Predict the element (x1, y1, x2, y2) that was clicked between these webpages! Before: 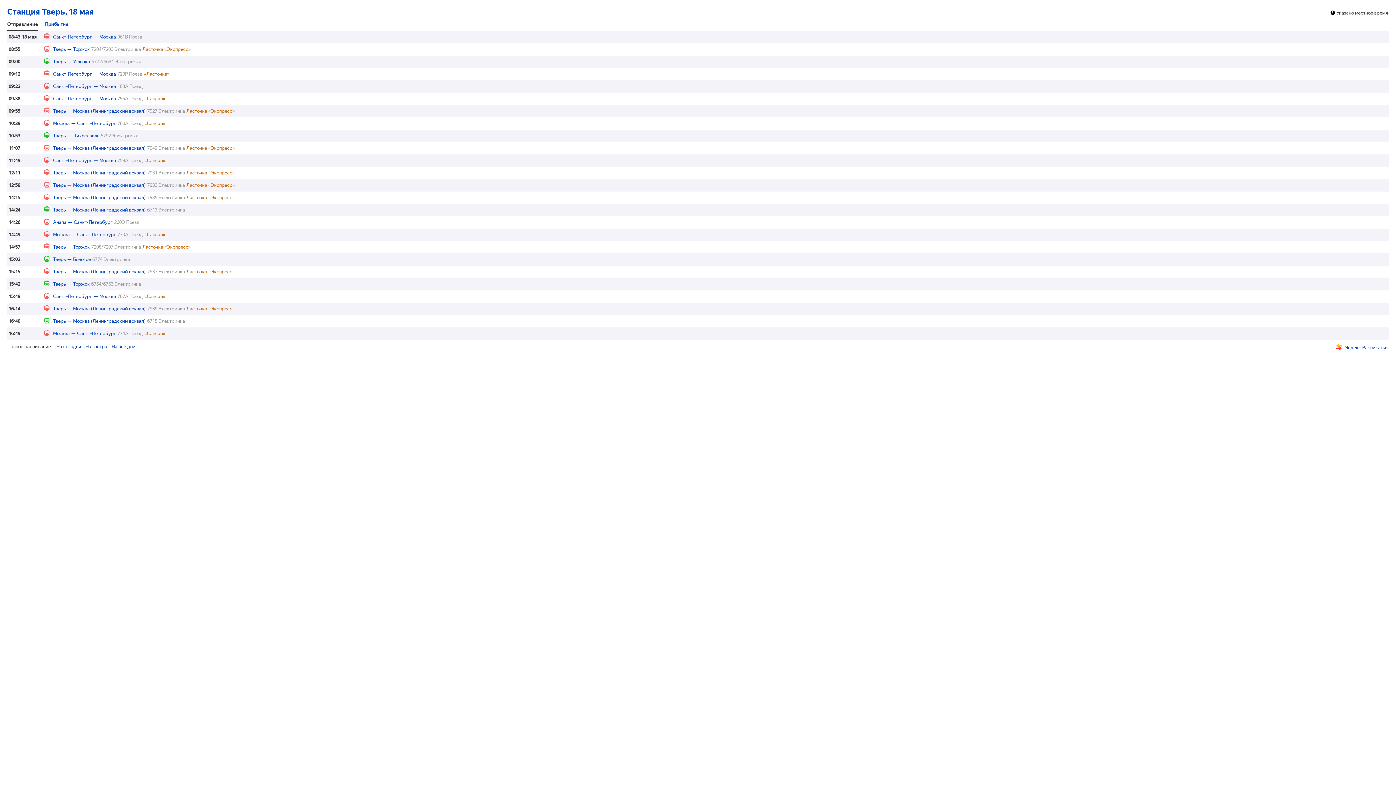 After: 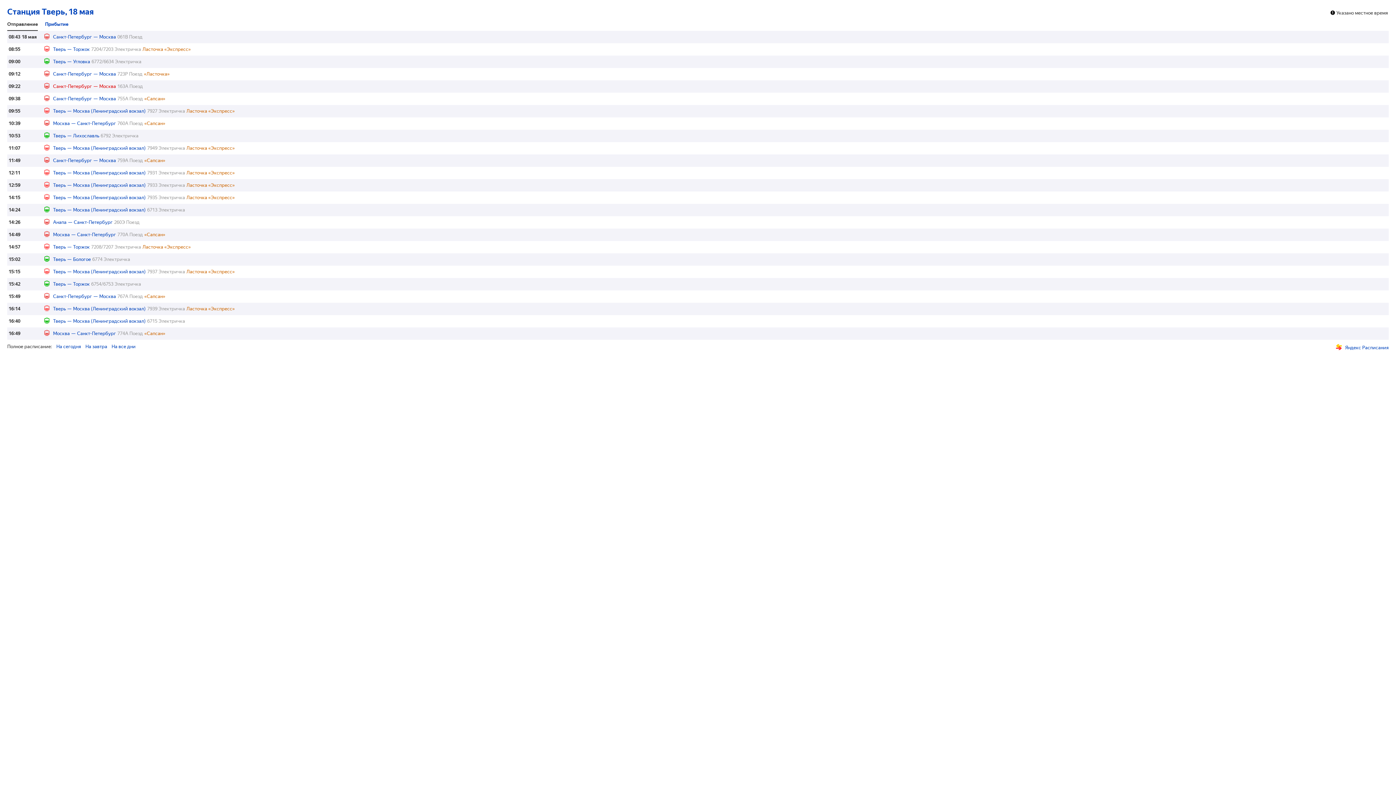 Action: label: Санкт-Петербург
—
Москва bbox: (53, 83, 117, 89)